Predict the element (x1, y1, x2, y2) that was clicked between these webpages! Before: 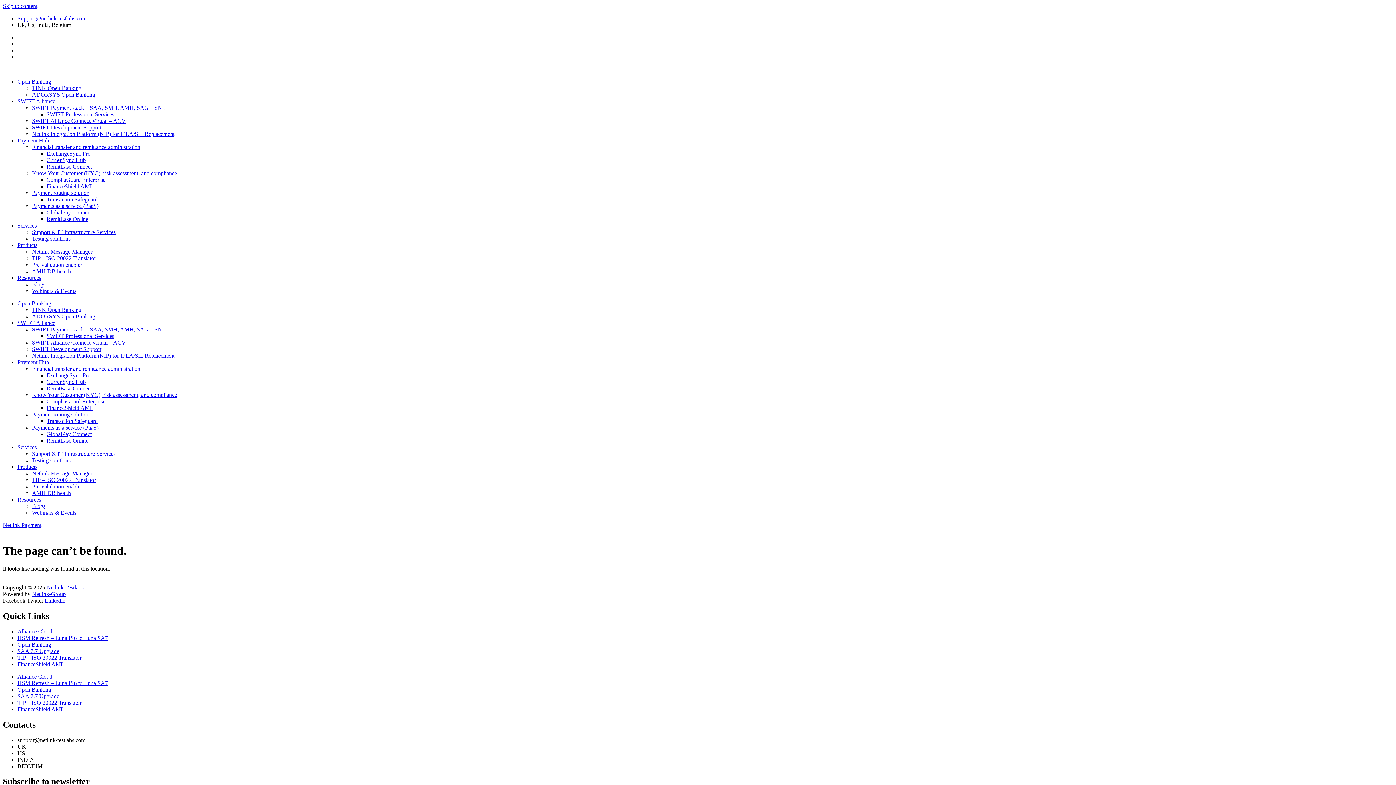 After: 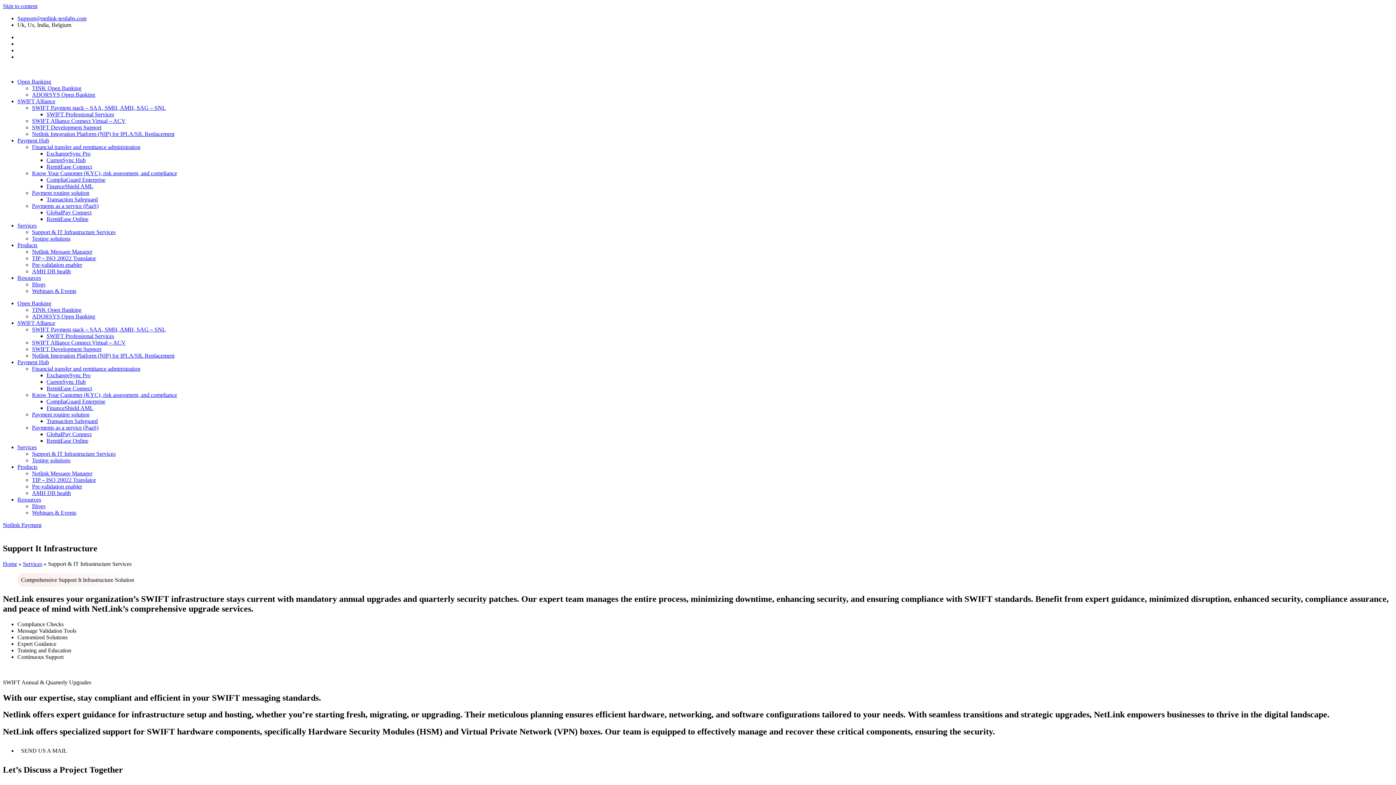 Action: label: Support & IT Infrastructure Services bbox: (32, 450, 115, 457)